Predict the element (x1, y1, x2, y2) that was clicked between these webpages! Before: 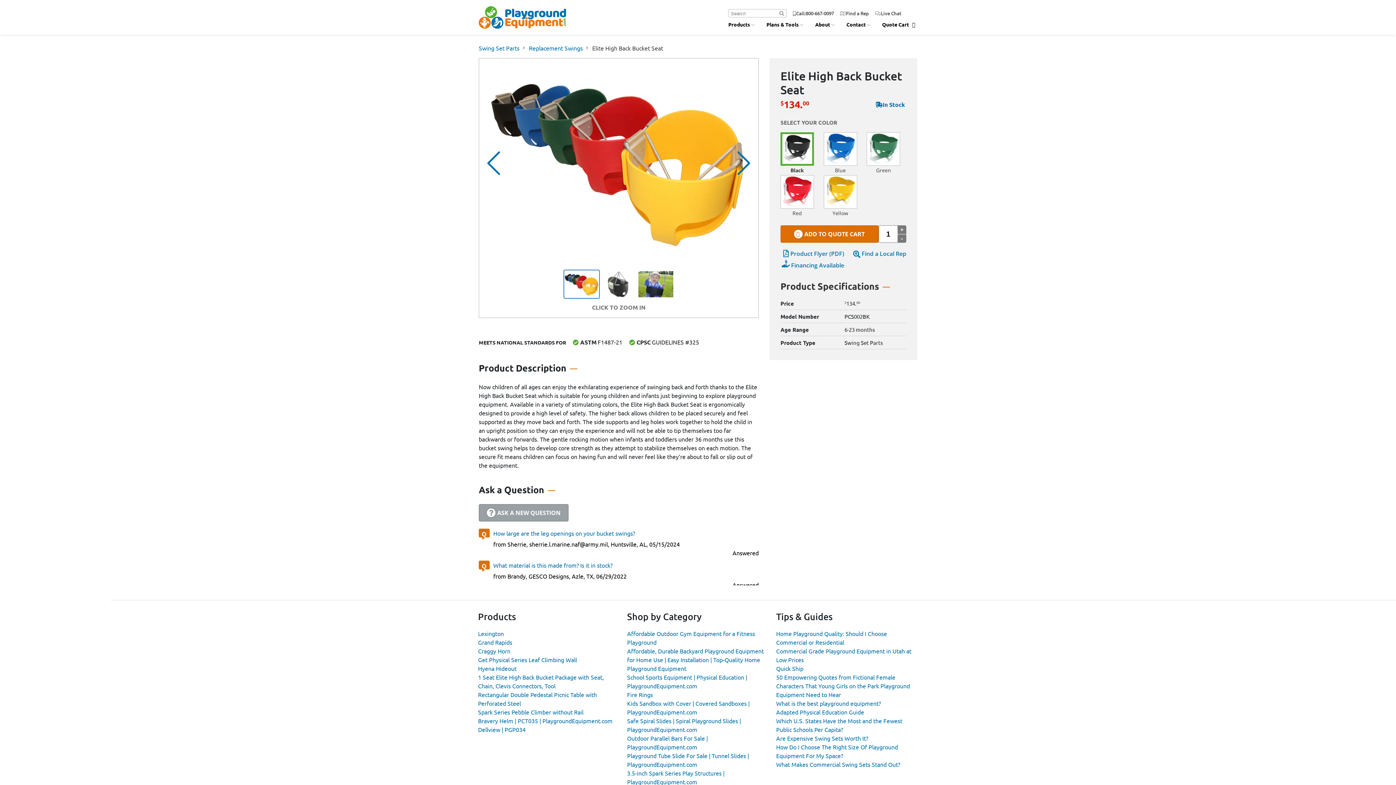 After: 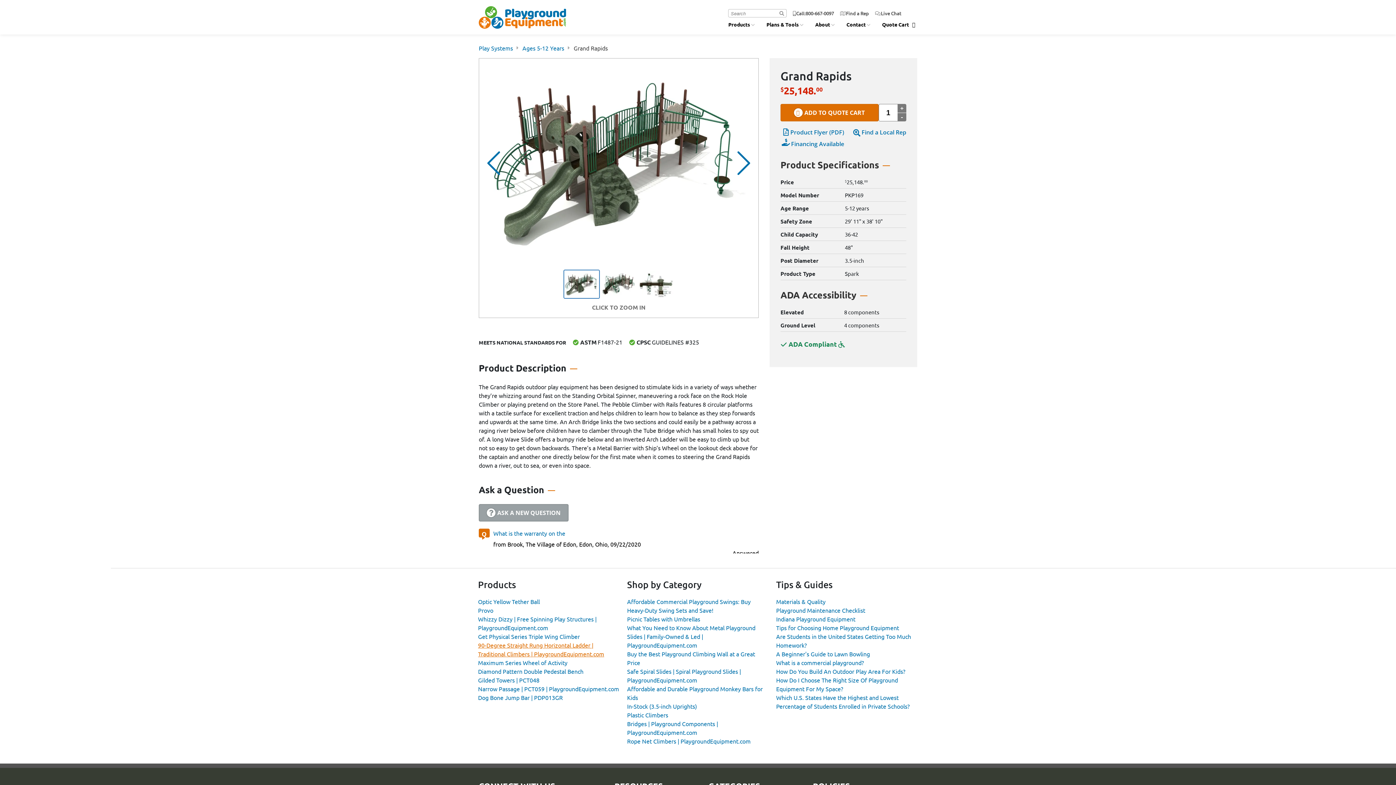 Action: bbox: (478, 638, 512, 646) label: Grand Rapids